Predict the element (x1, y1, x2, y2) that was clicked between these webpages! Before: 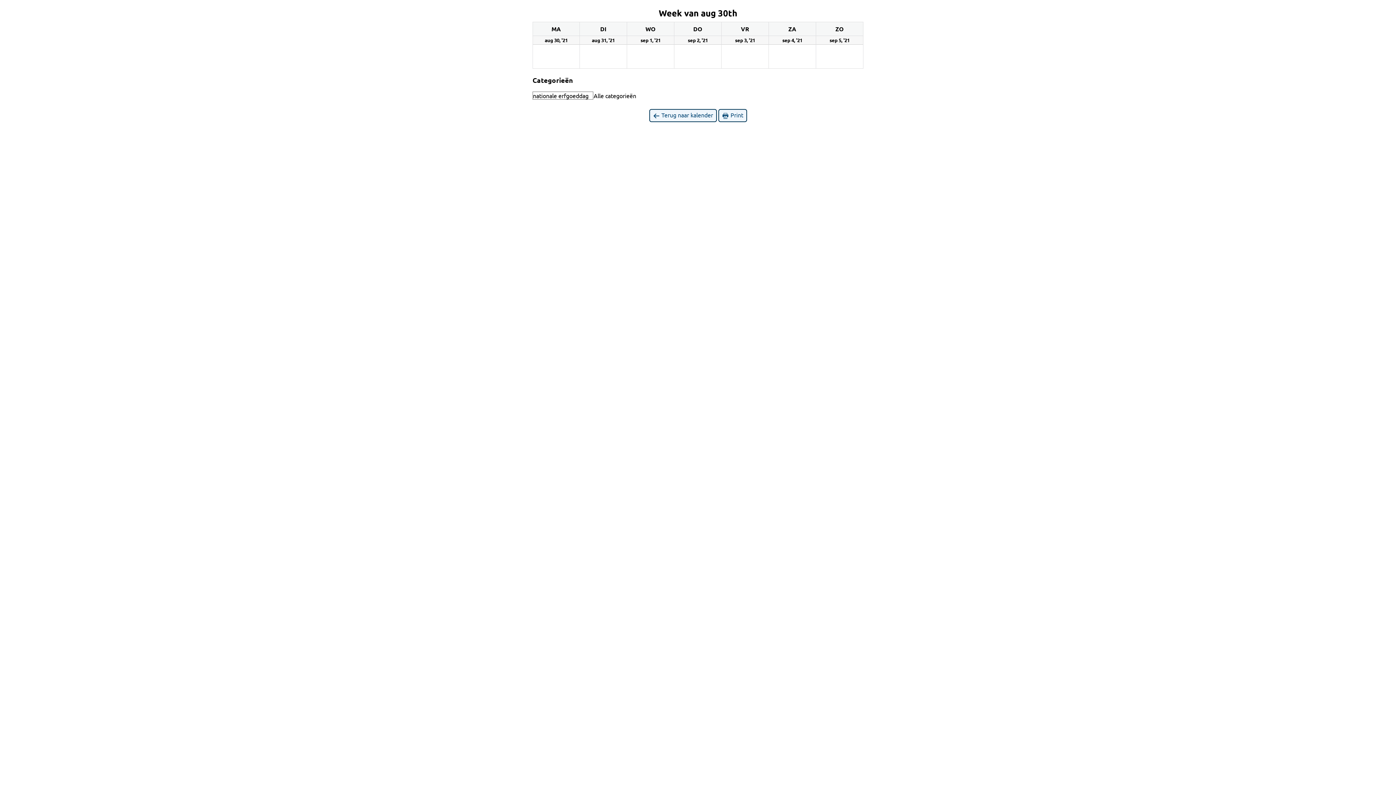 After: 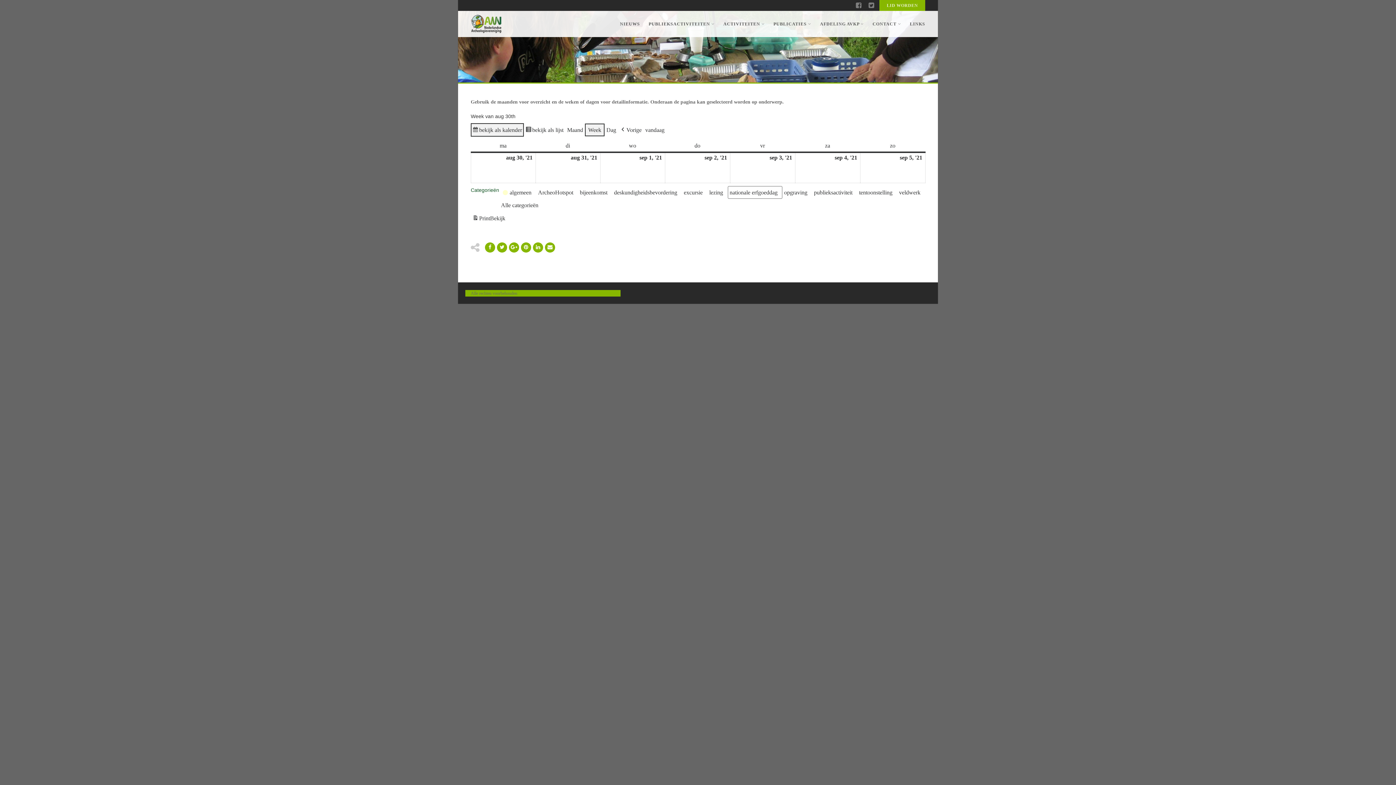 Action: label:  Terug naar kalender bbox: (649, 109, 716, 122)